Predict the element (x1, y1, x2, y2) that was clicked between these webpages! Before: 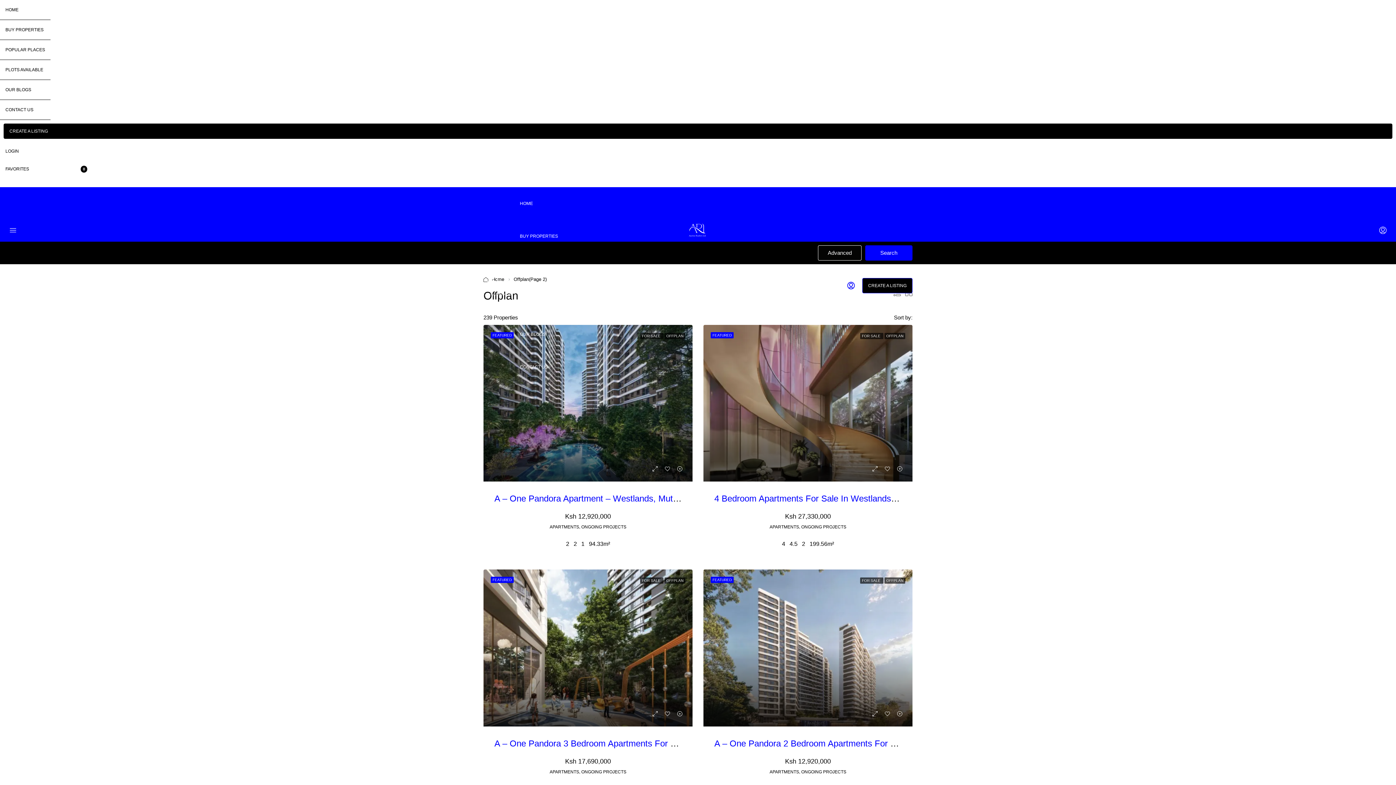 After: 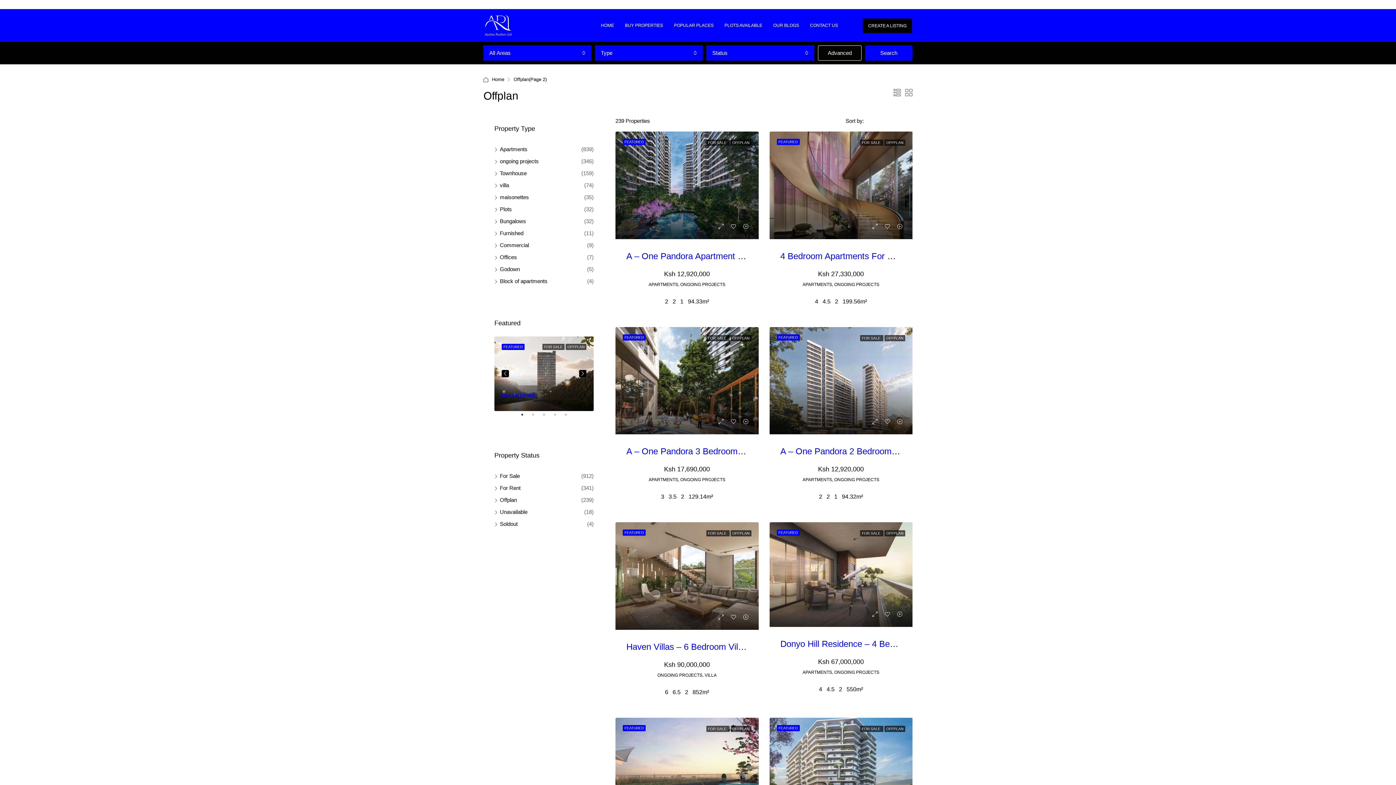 Action: bbox: (1372, 223, 1392, 238)